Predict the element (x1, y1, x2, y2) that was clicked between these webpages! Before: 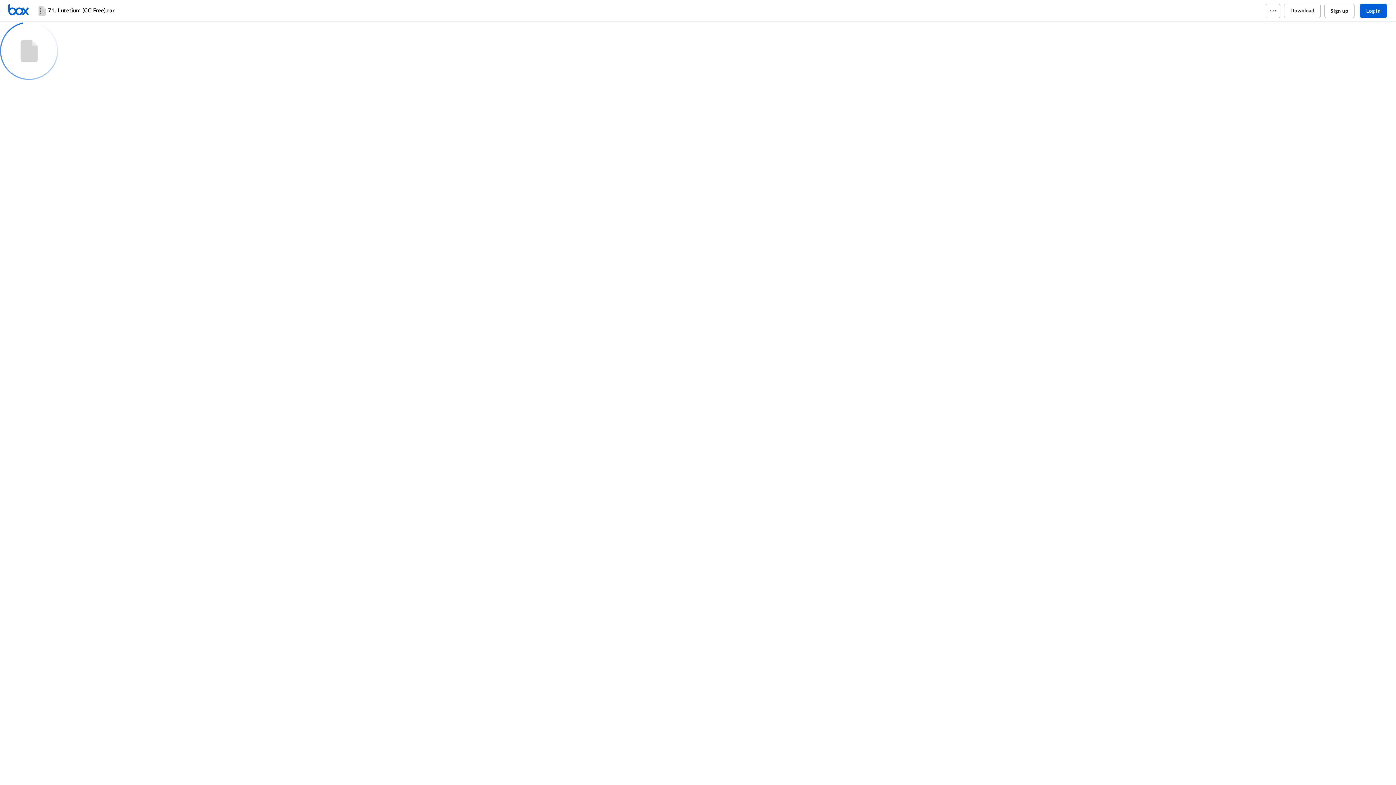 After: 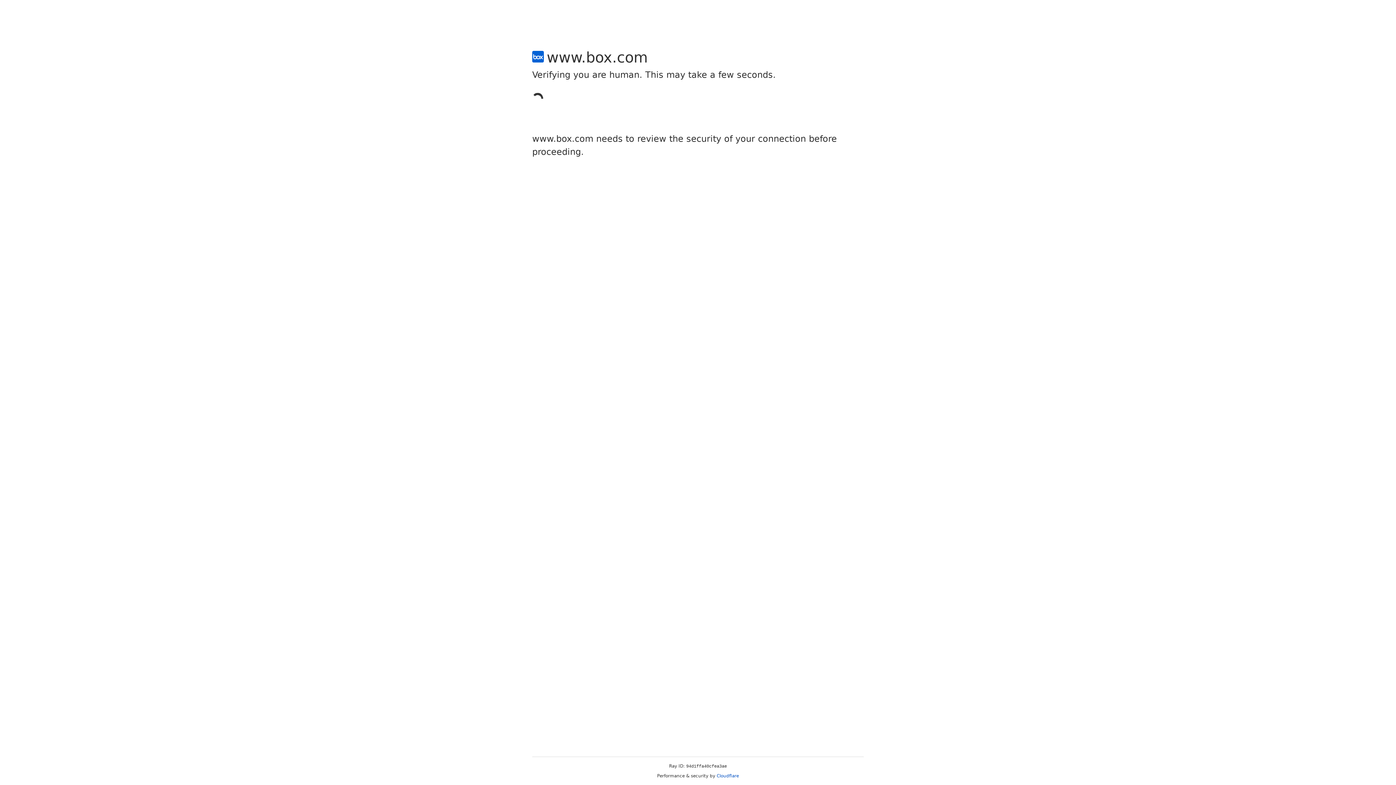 Action: label: Sign up bbox: (1324, 3, 1354, 18)